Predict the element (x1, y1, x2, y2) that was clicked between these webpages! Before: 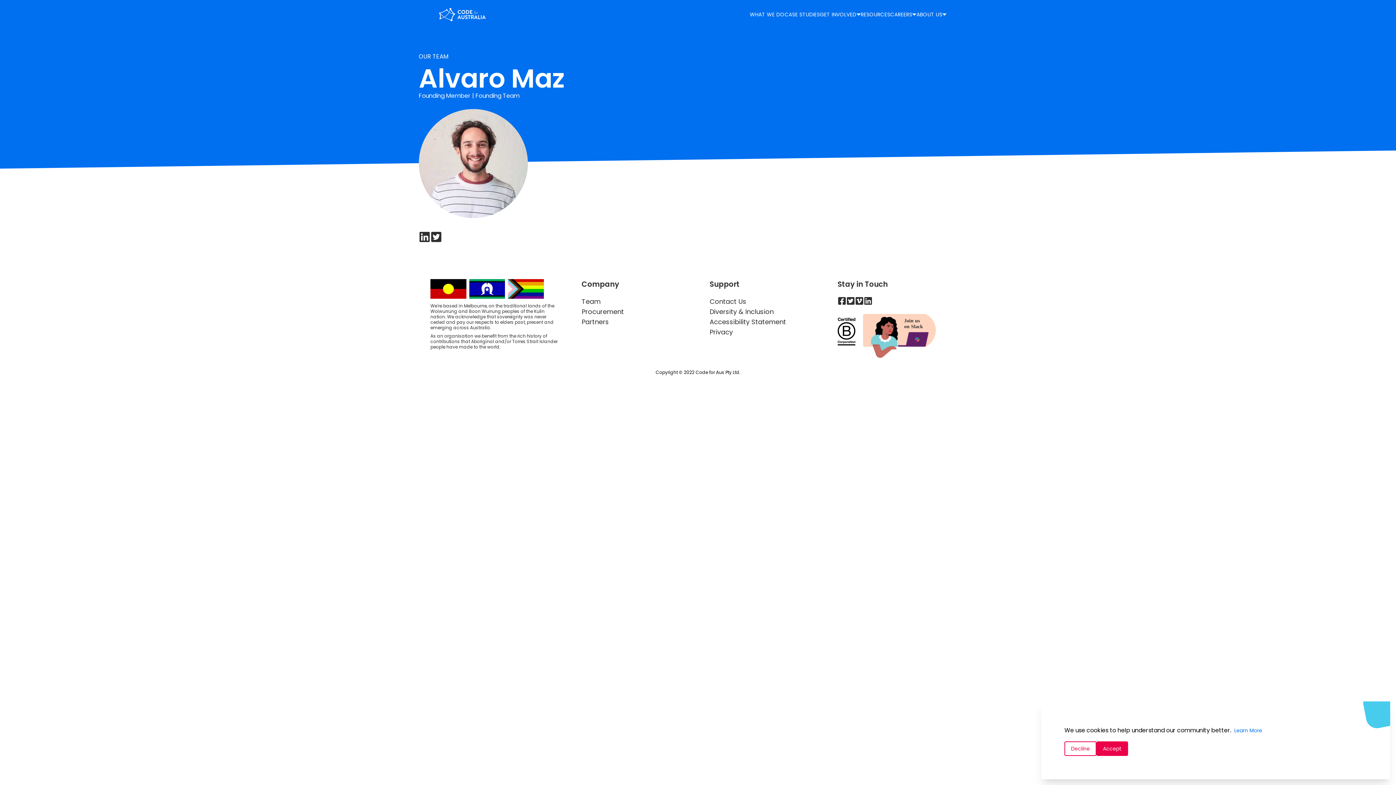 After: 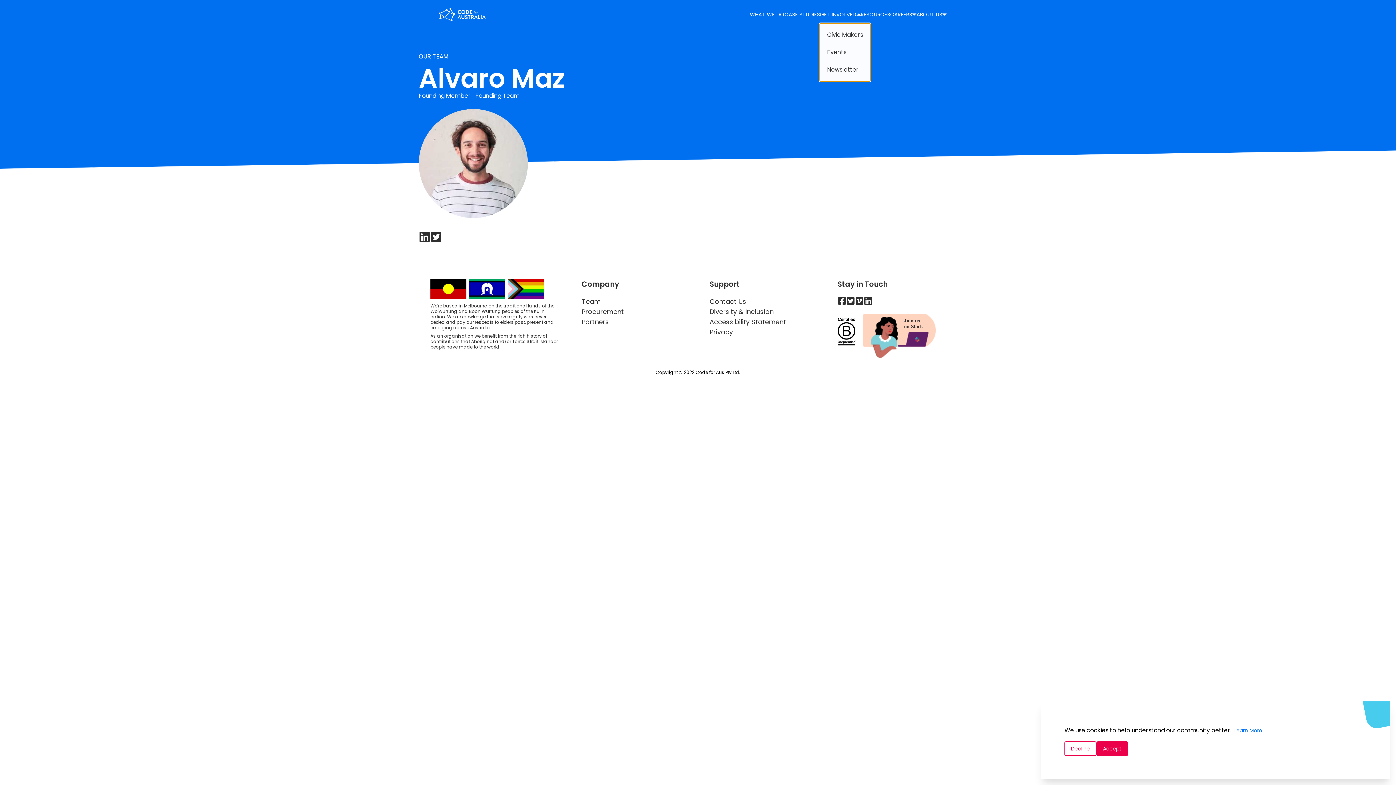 Action: bbox: (856, 12, 860, 16)